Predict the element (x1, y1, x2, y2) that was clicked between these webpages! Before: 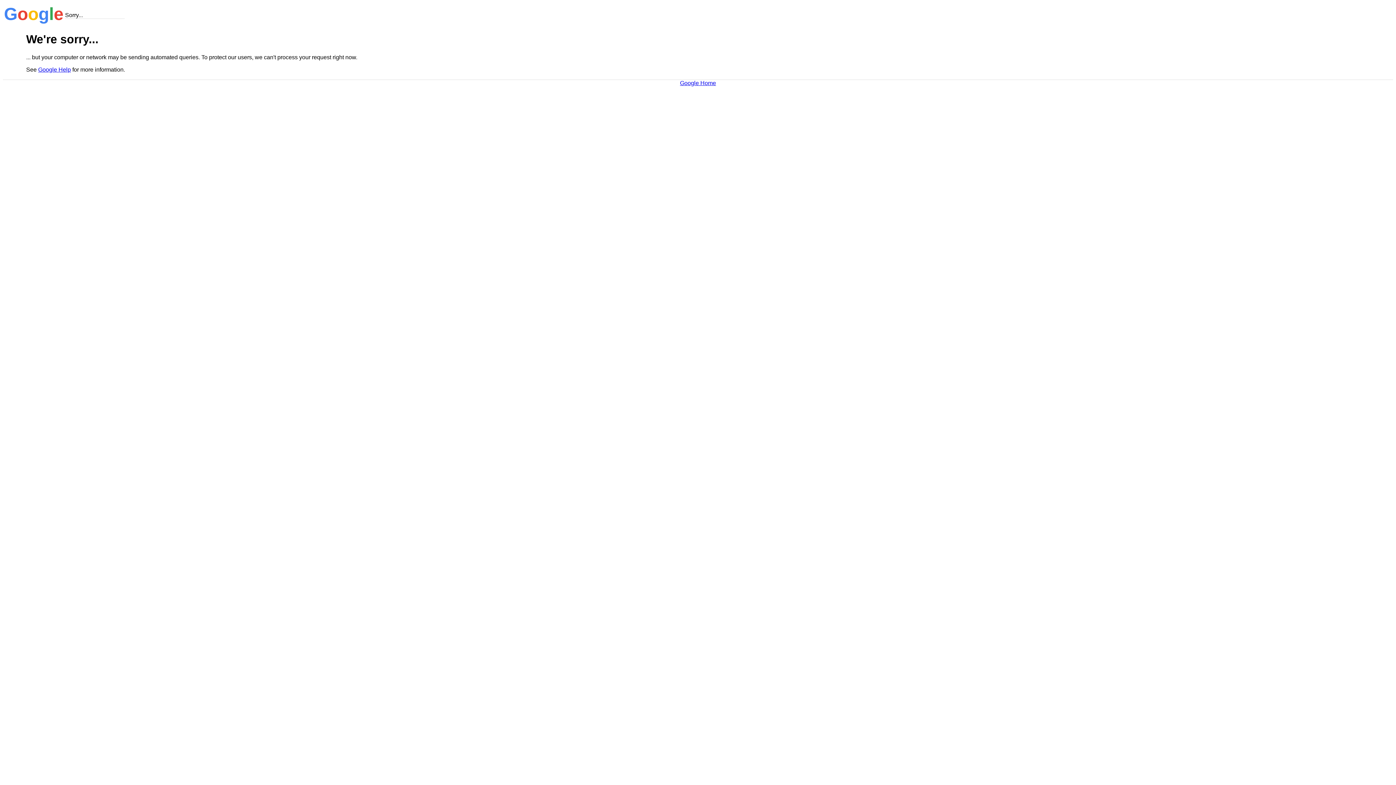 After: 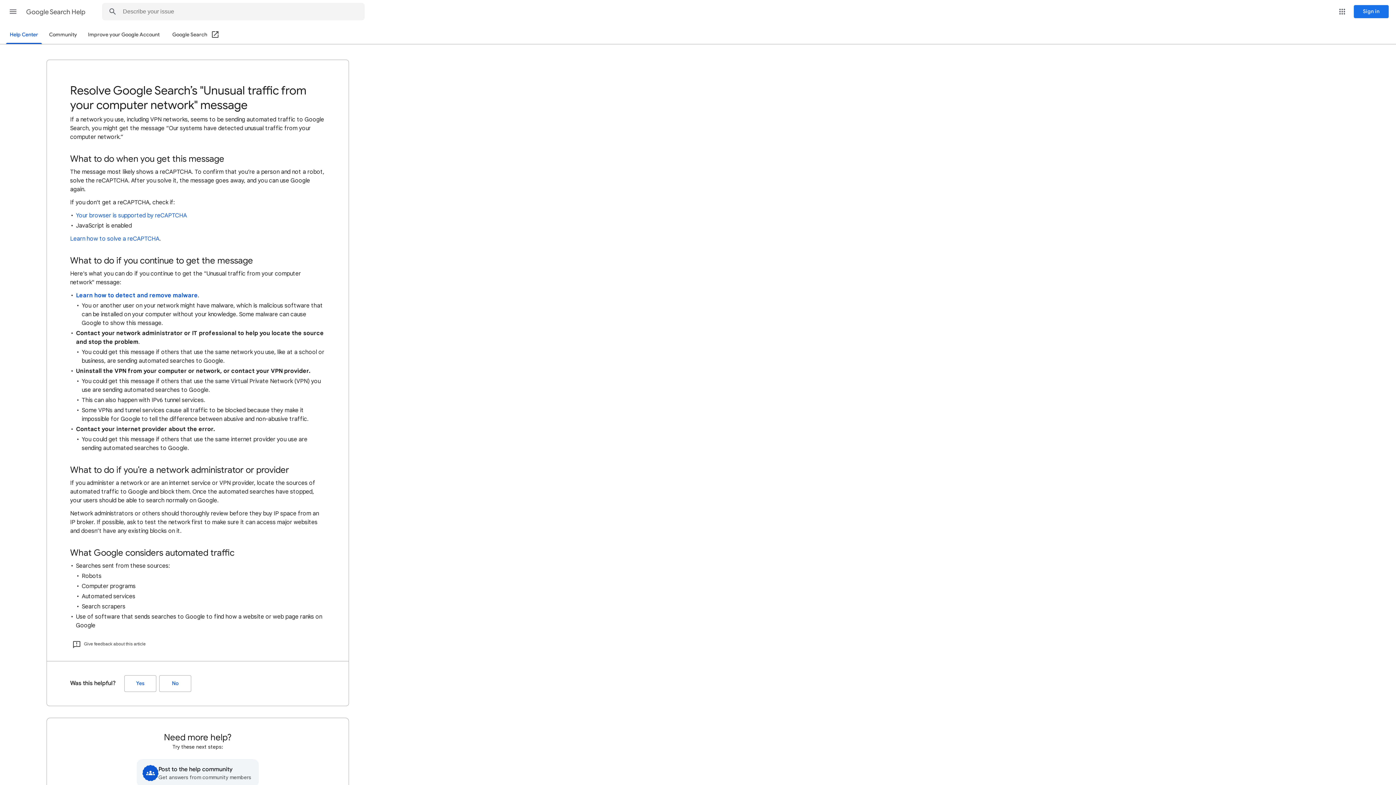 Action: bbox: (38, 66, 70, 72) label: Google Help